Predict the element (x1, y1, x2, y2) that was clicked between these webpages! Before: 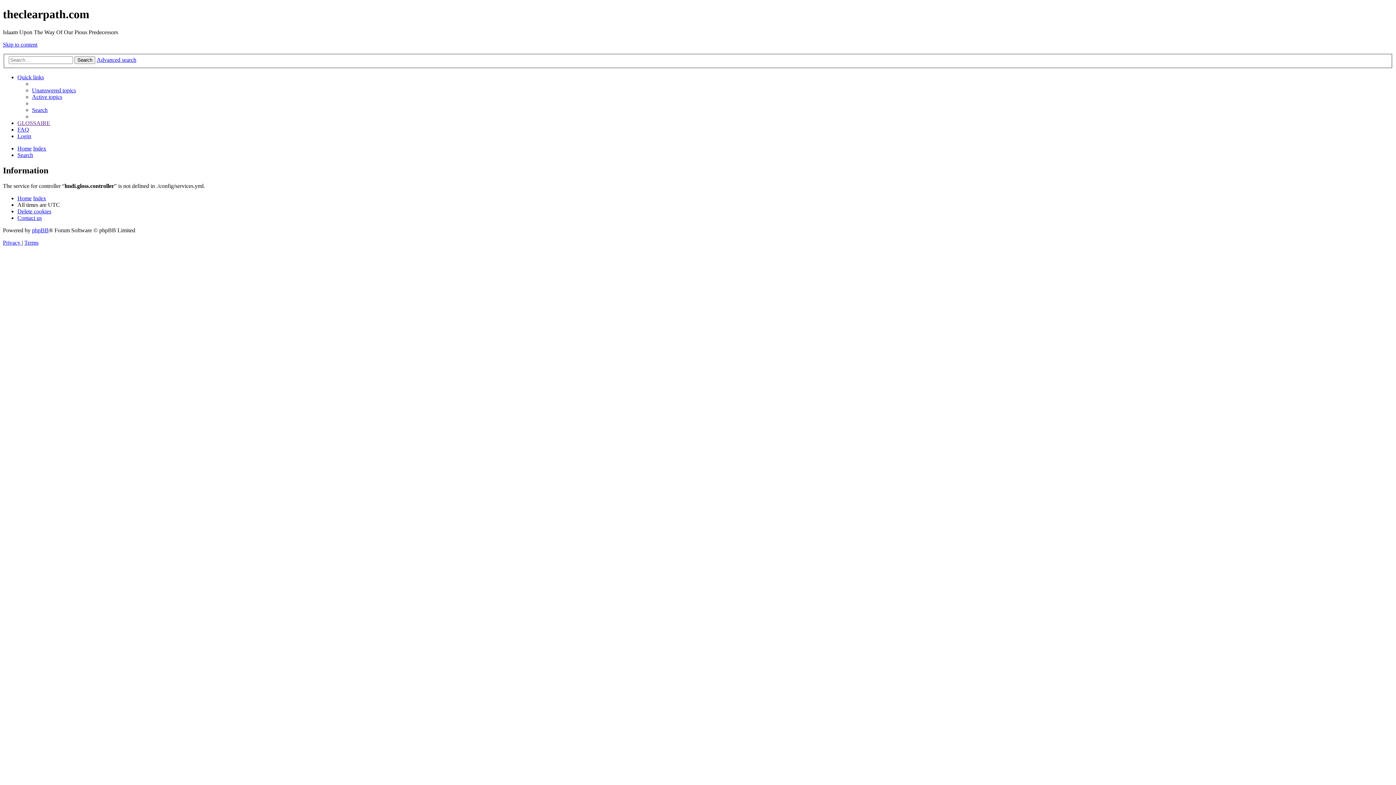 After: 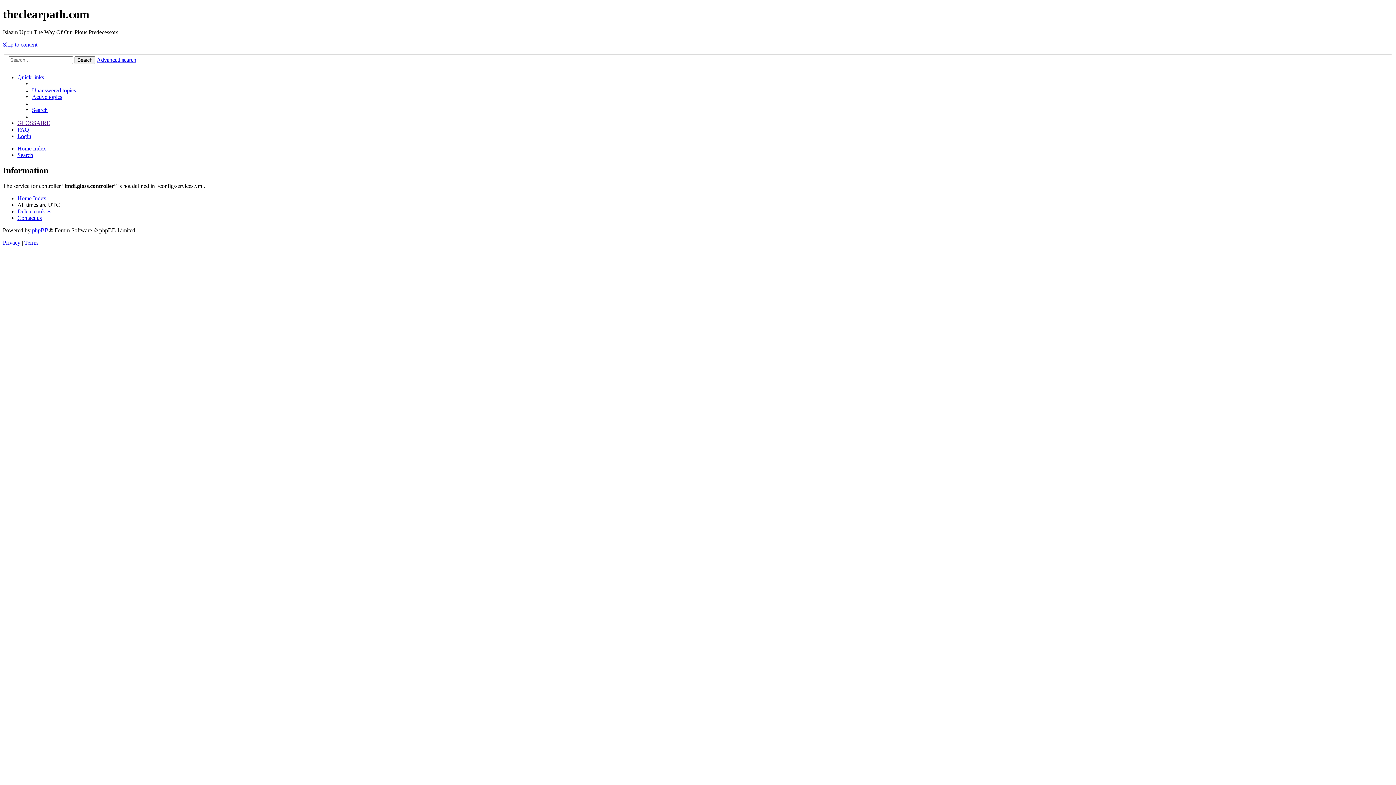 Action: label: Quick links bbox: (17, 74, 44, 80)